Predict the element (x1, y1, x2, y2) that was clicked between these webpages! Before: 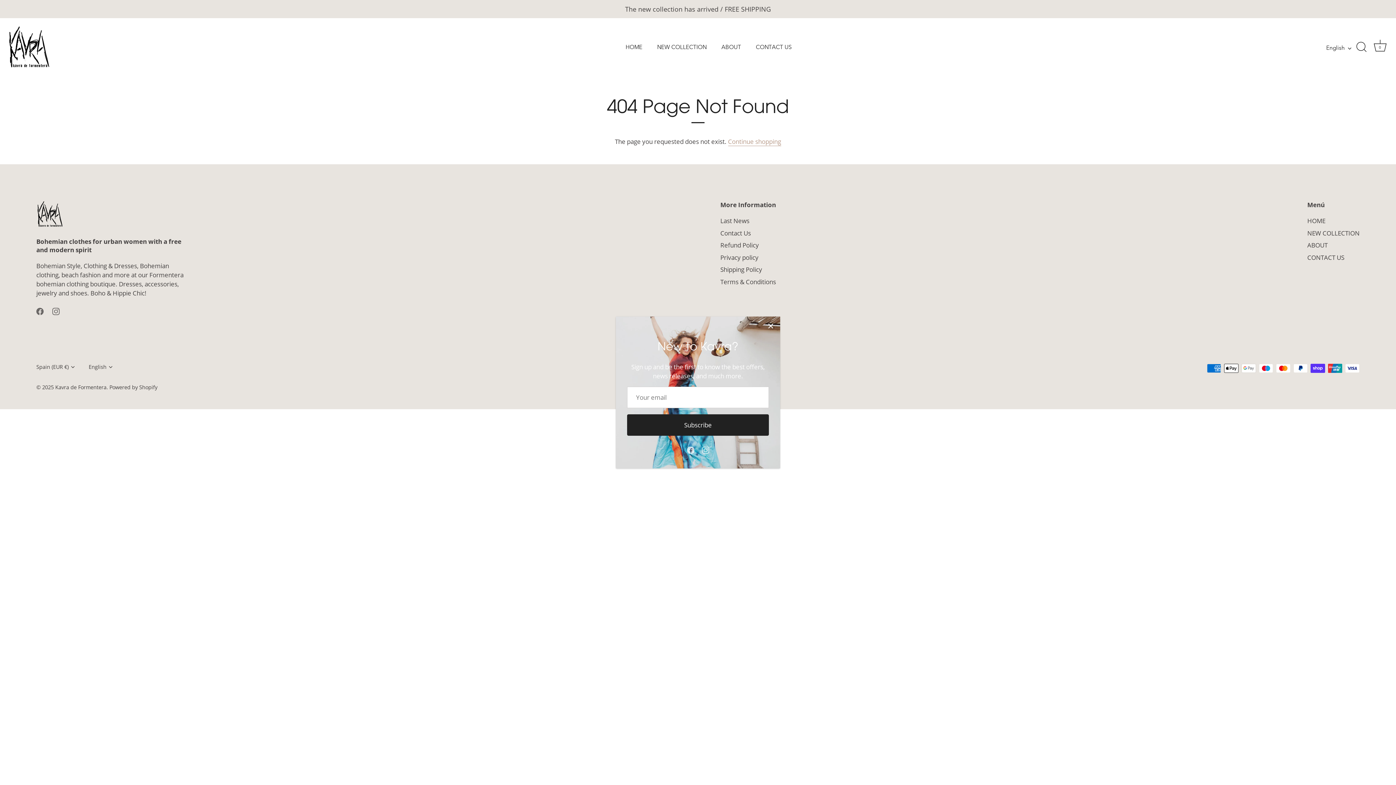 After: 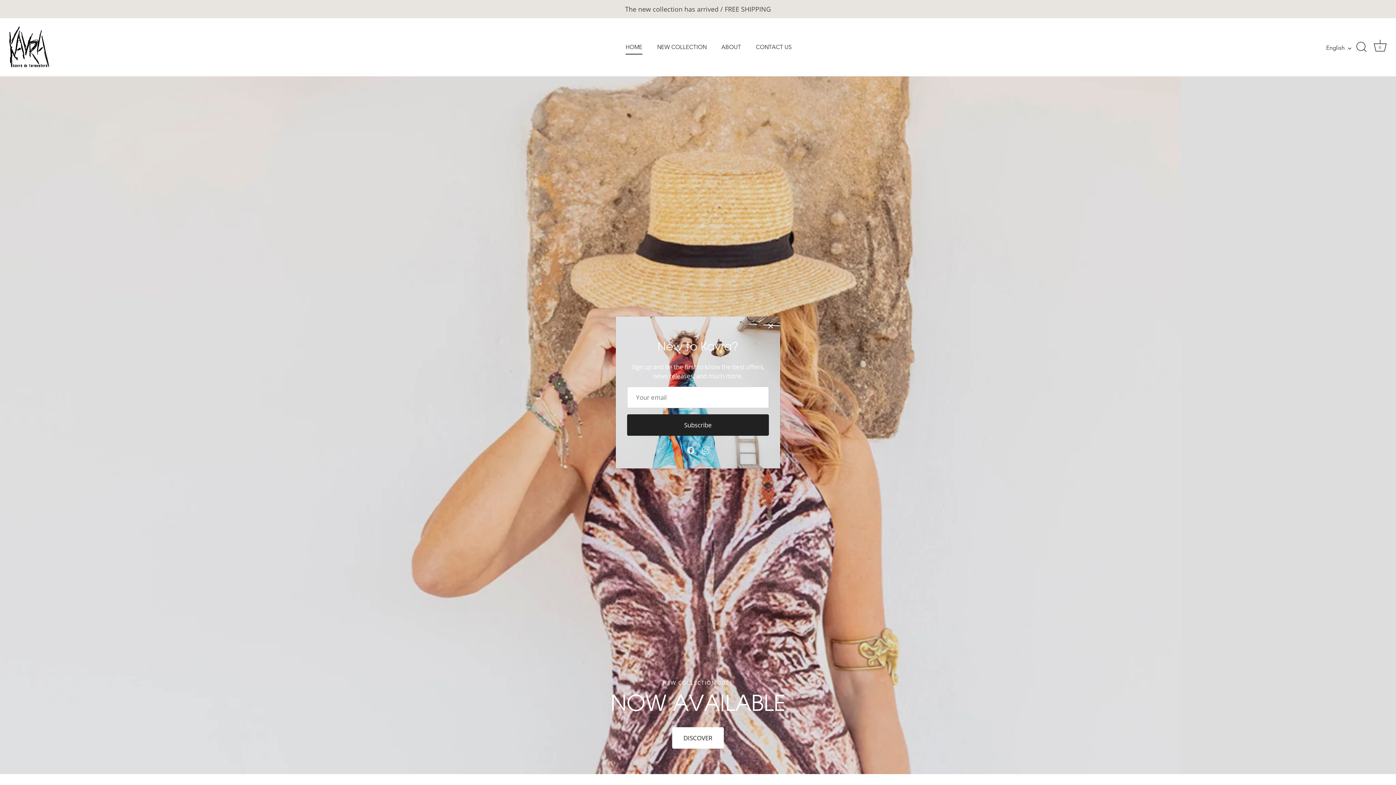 Action: label: Kavra de Formentera bbox: (55, 383, 106, 390)